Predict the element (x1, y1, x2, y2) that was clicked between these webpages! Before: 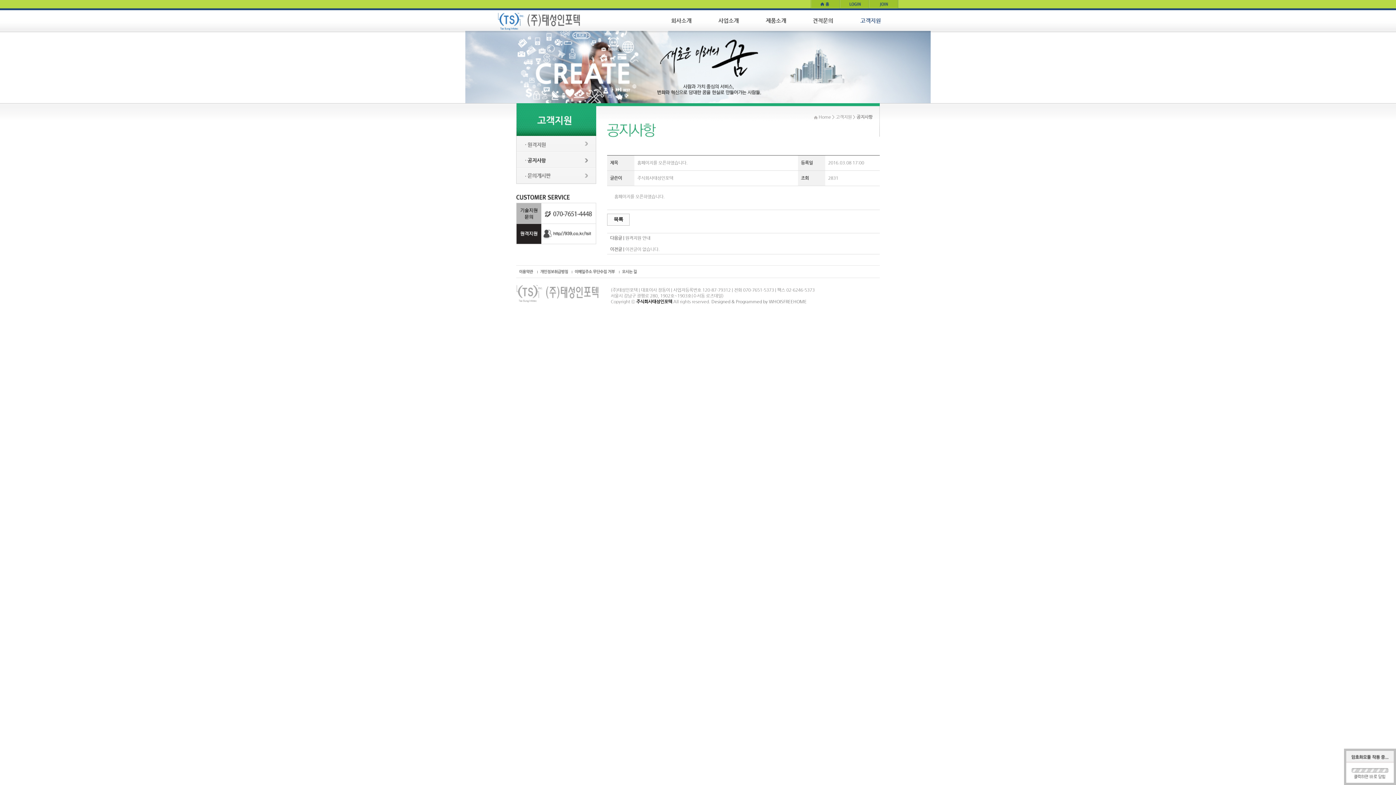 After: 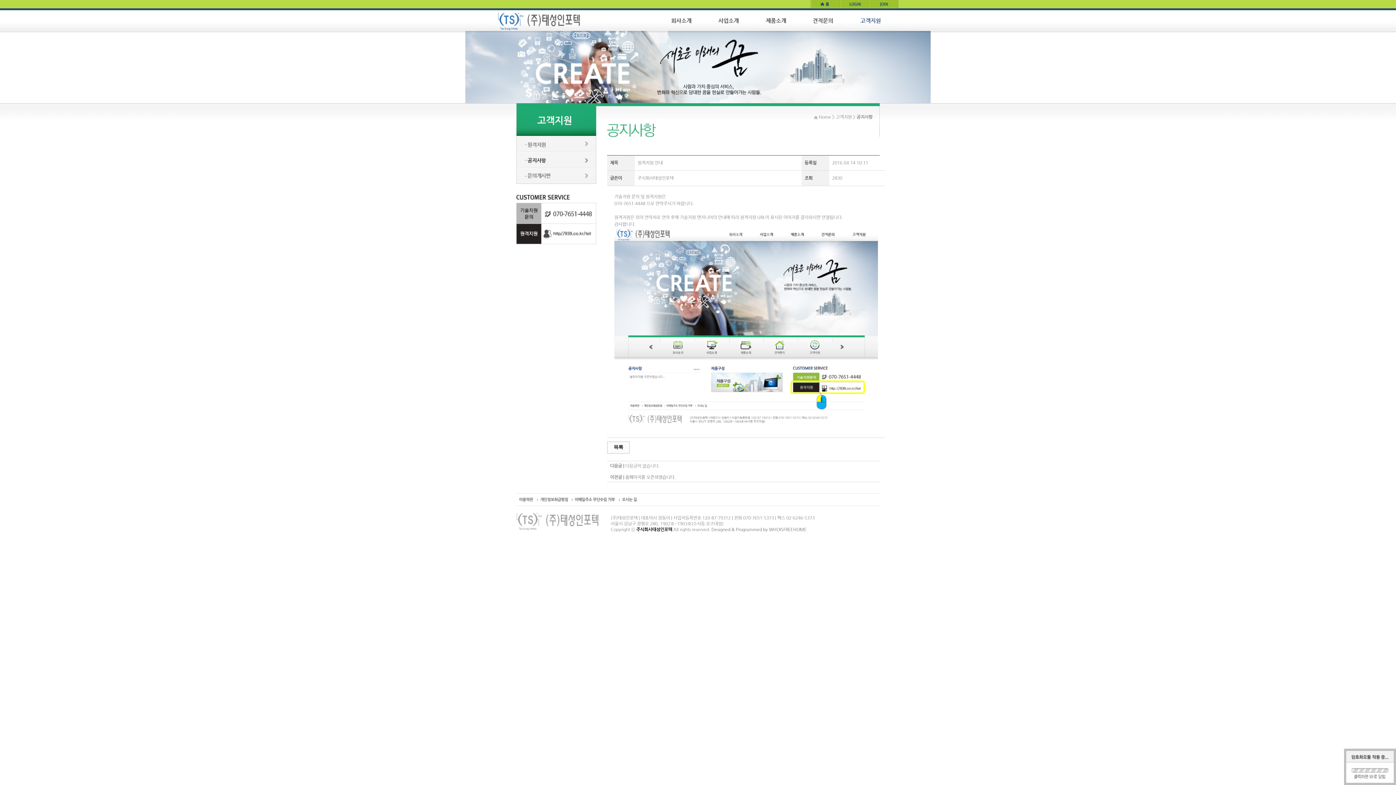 Action: label: 원격지원 안내 bbox: (625, 235, 650, 240)